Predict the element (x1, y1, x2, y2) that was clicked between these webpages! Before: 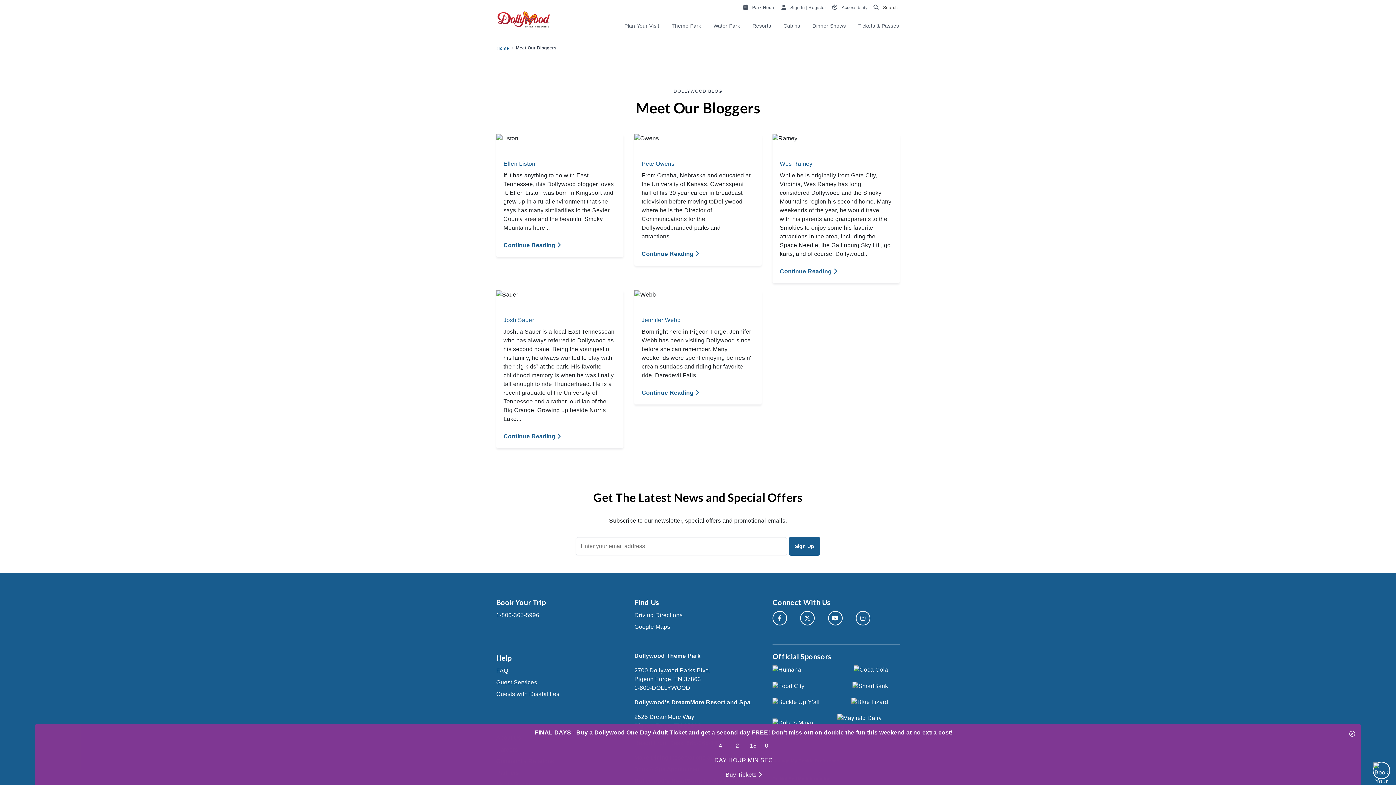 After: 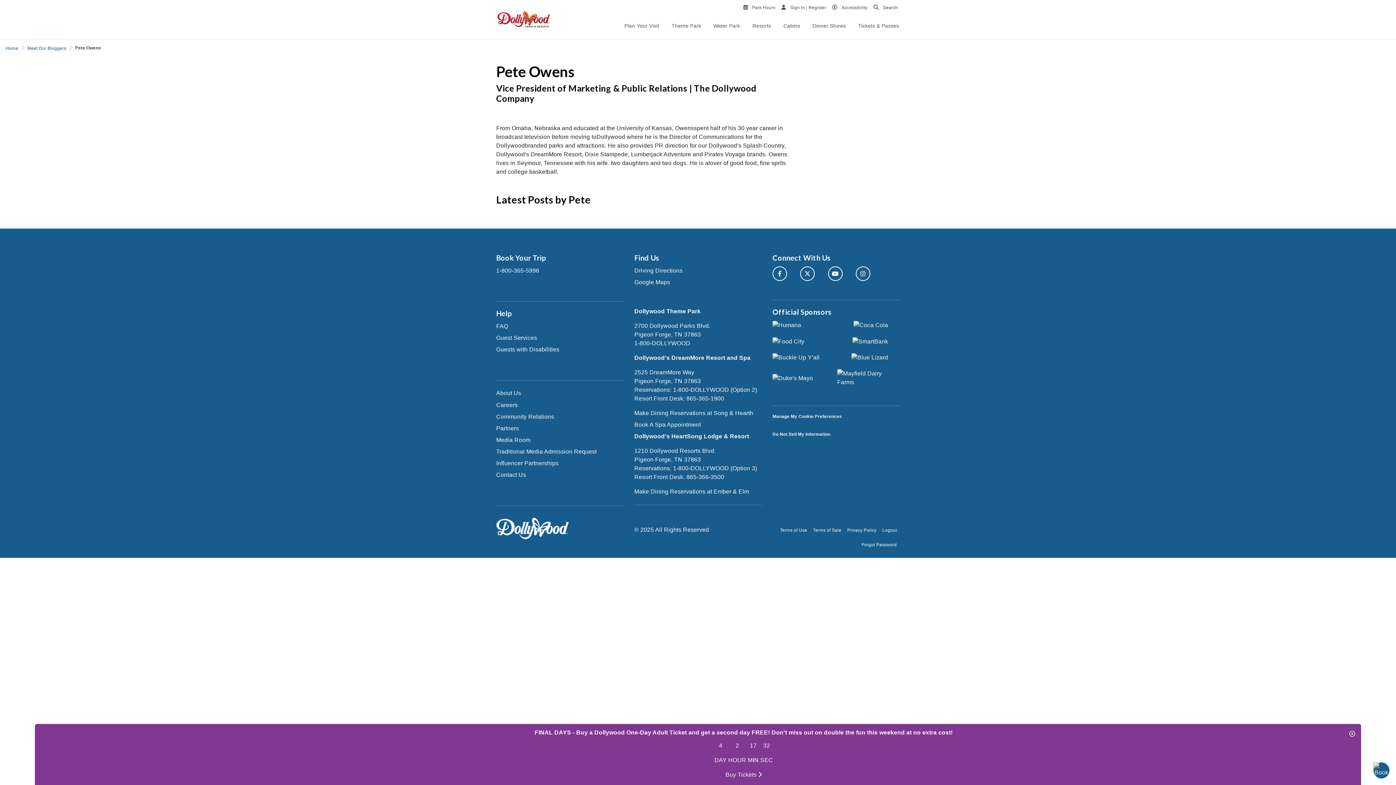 Action: label: Pete Owens bbox: (641, 160, 674, 166)